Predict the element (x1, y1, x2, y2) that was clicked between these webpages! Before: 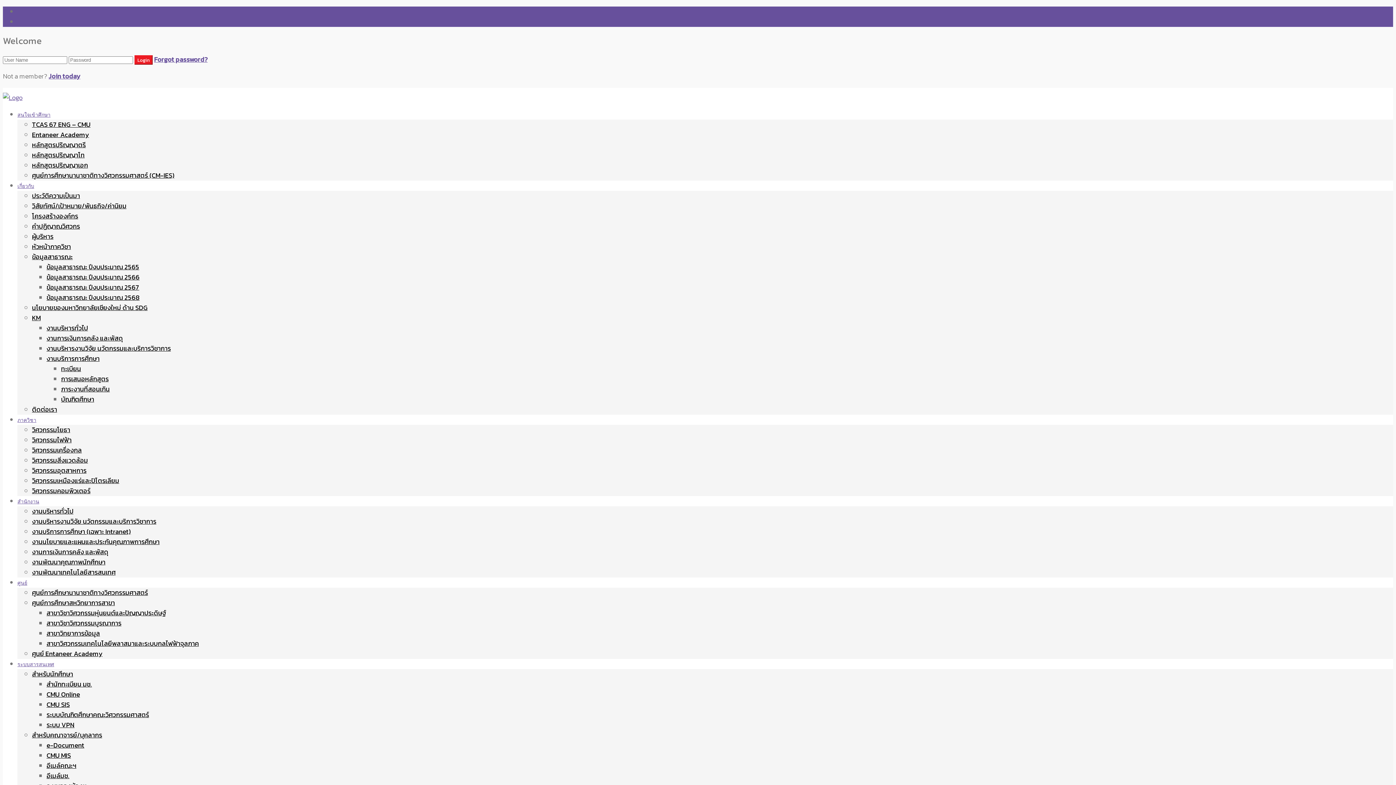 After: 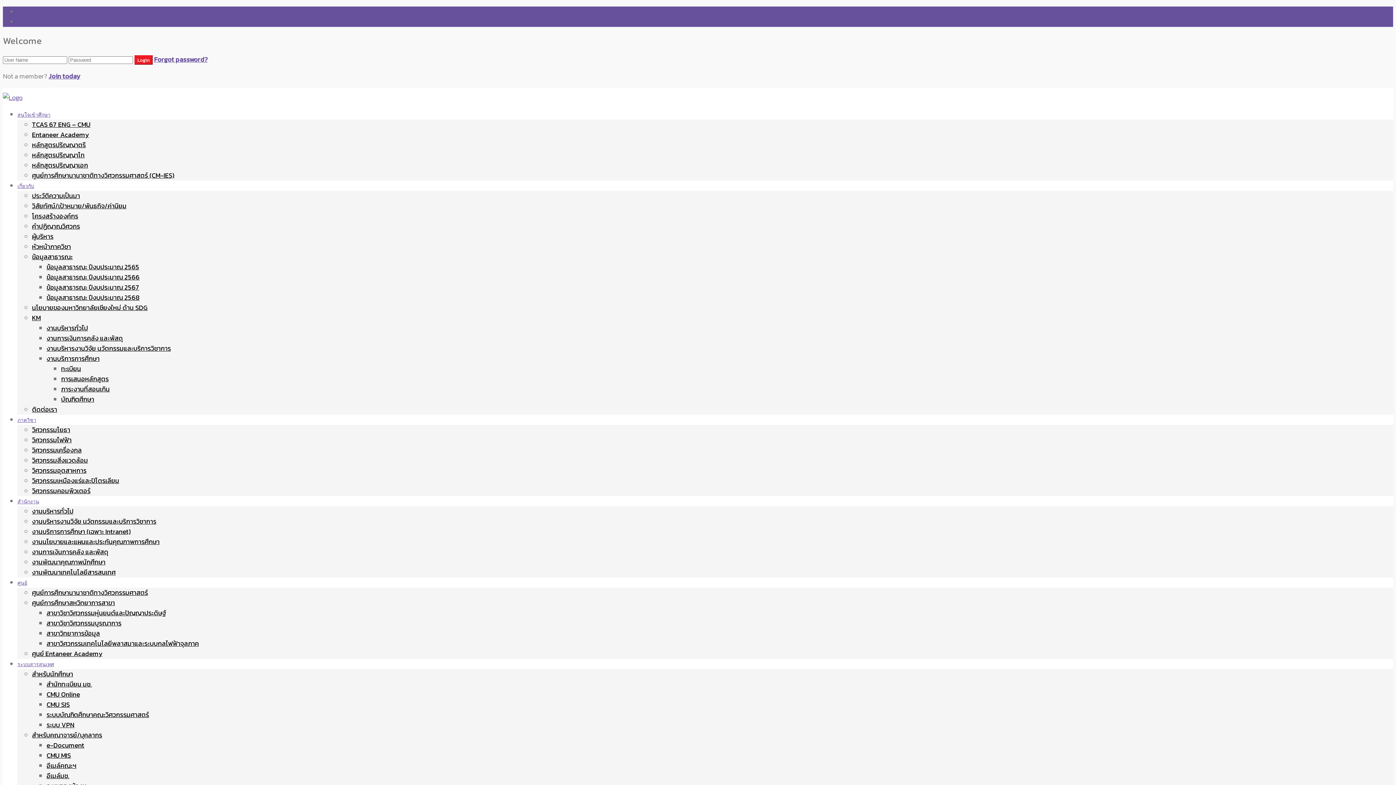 Action: label: ระบบ VPN bbox: (46, 720, 74, 730)